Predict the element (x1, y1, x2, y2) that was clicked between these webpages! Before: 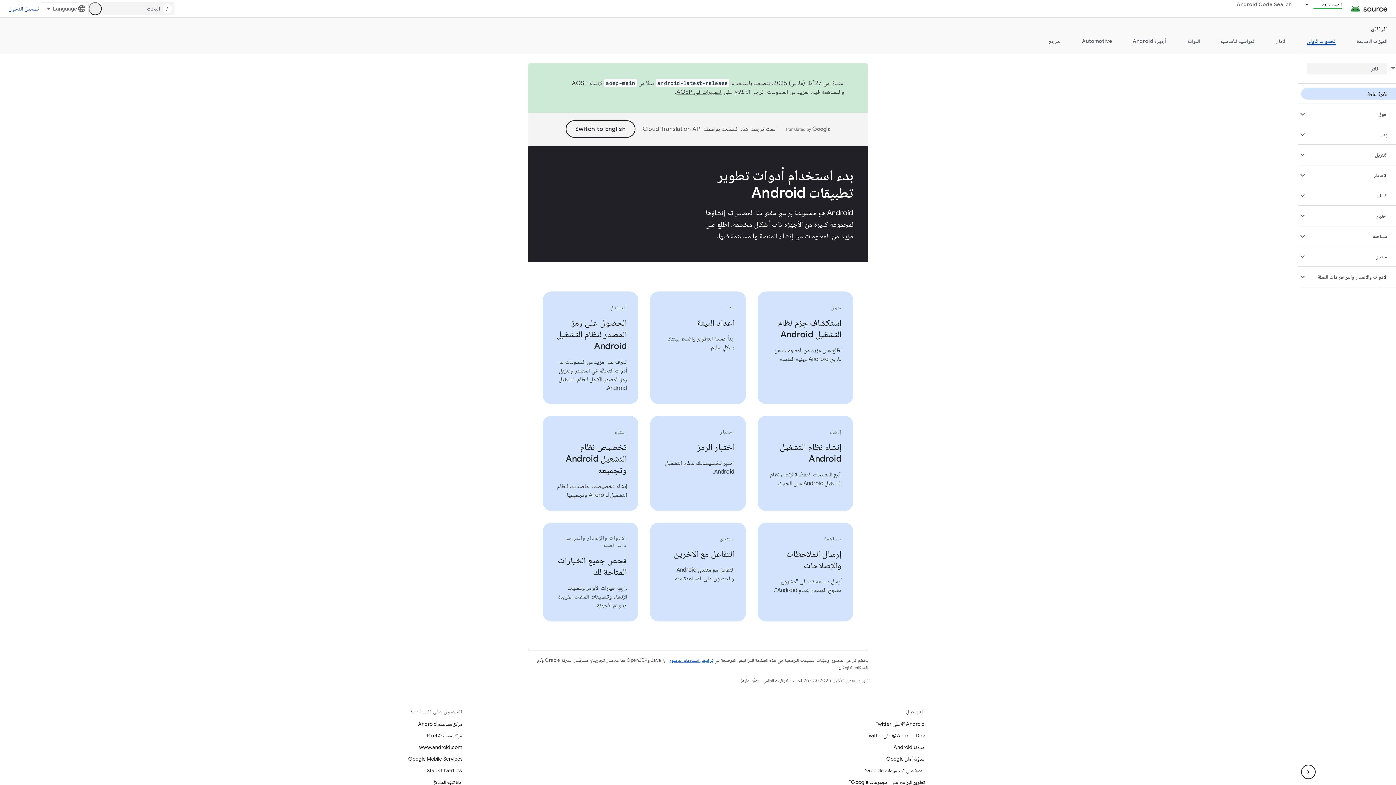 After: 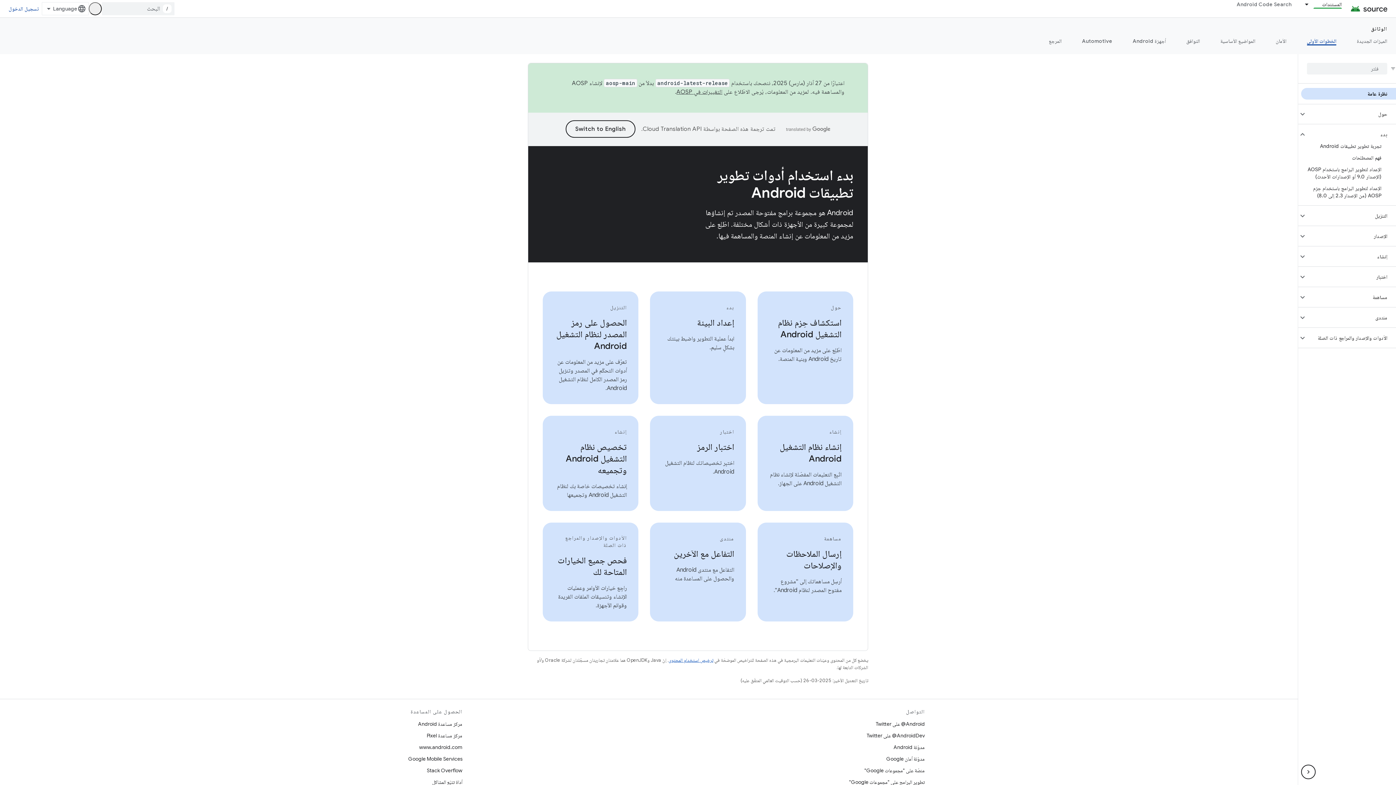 Action: bbox: (1307, 128, 1396, 140) label: بدء